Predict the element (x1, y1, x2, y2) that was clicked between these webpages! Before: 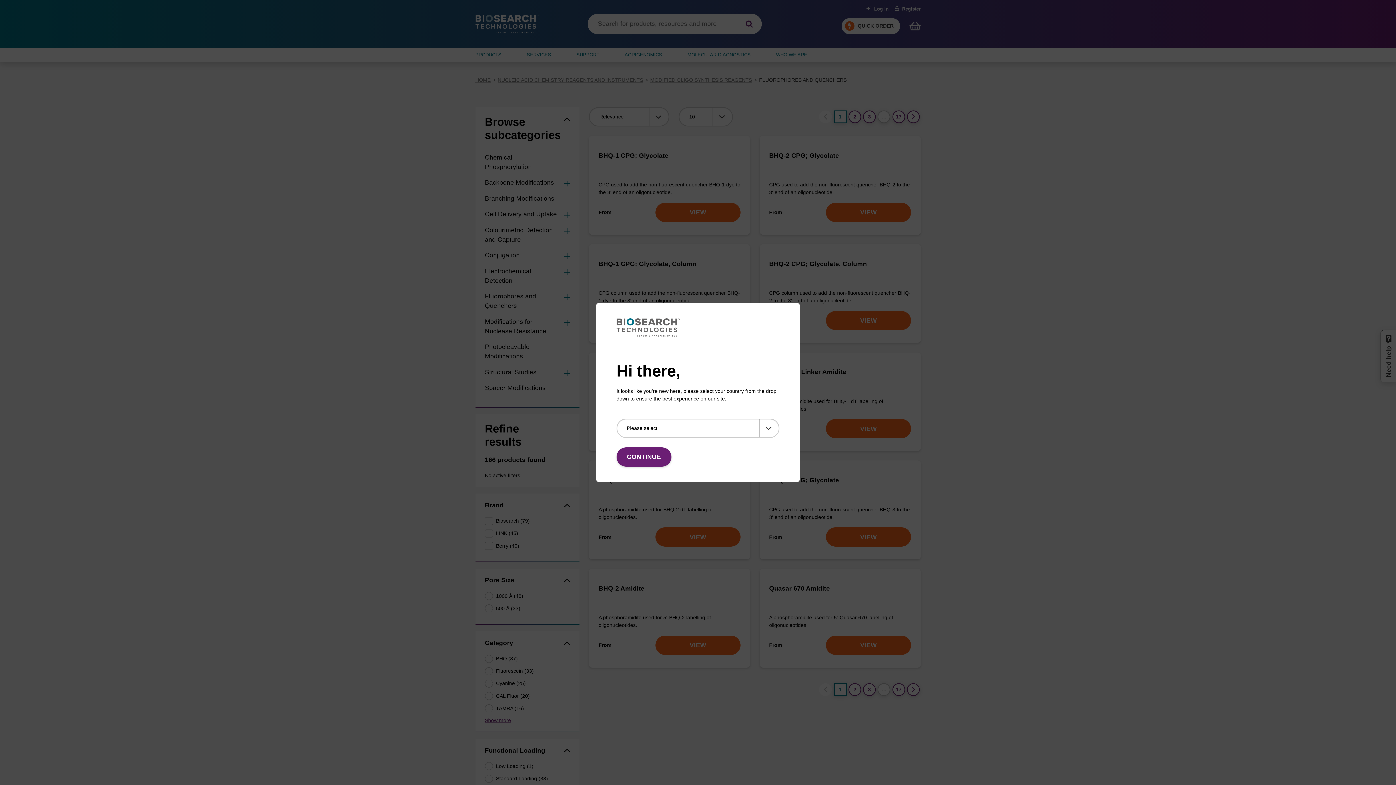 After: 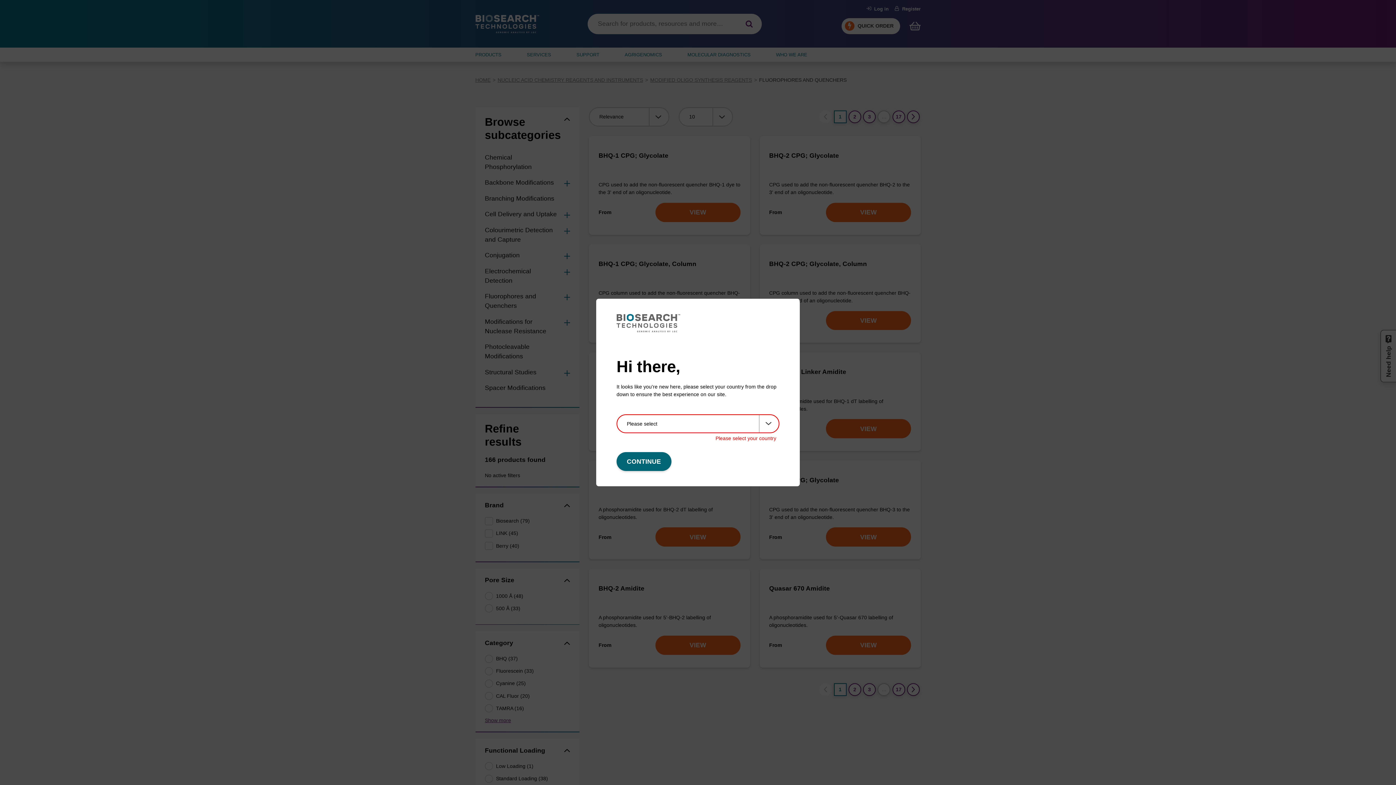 Action: label: CONTINUE bbox: (616, 447, 671, 466)